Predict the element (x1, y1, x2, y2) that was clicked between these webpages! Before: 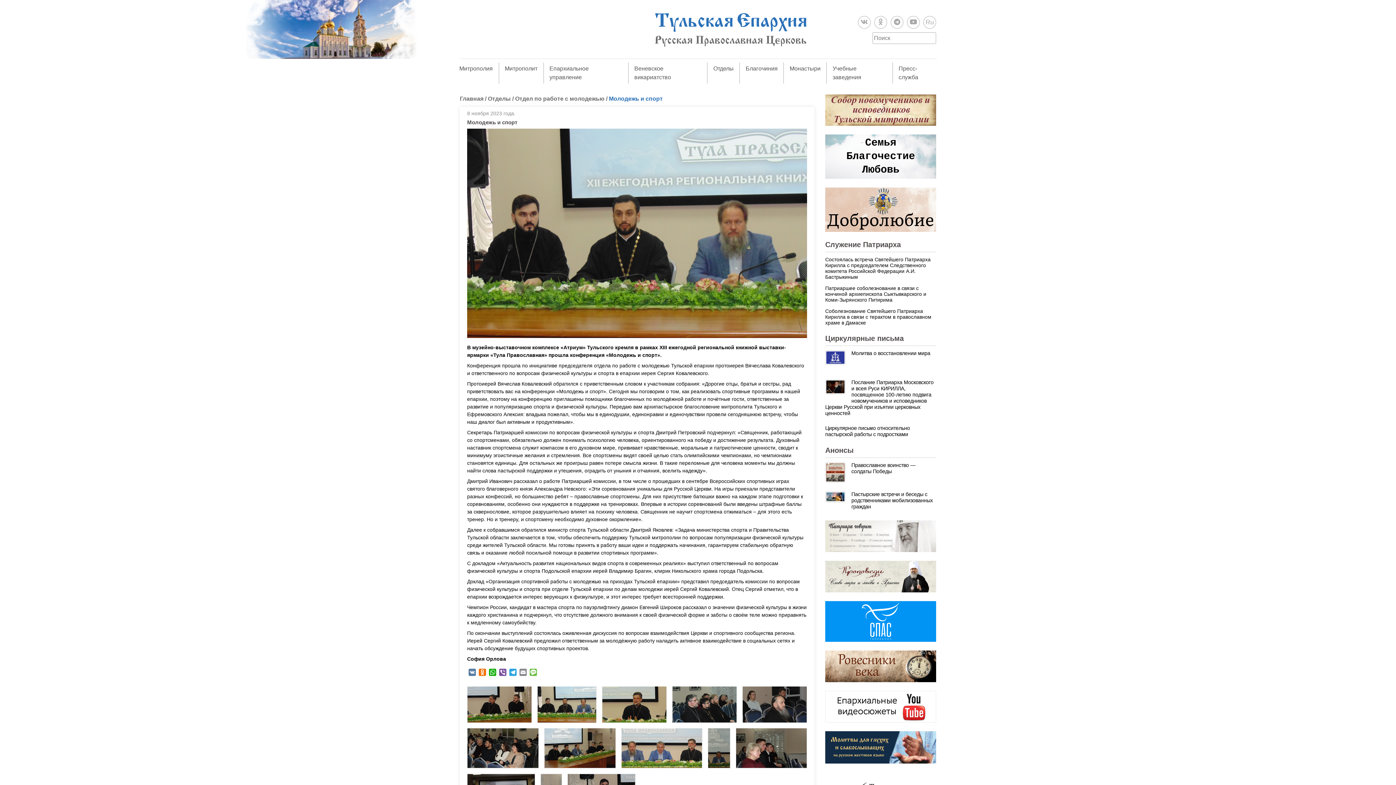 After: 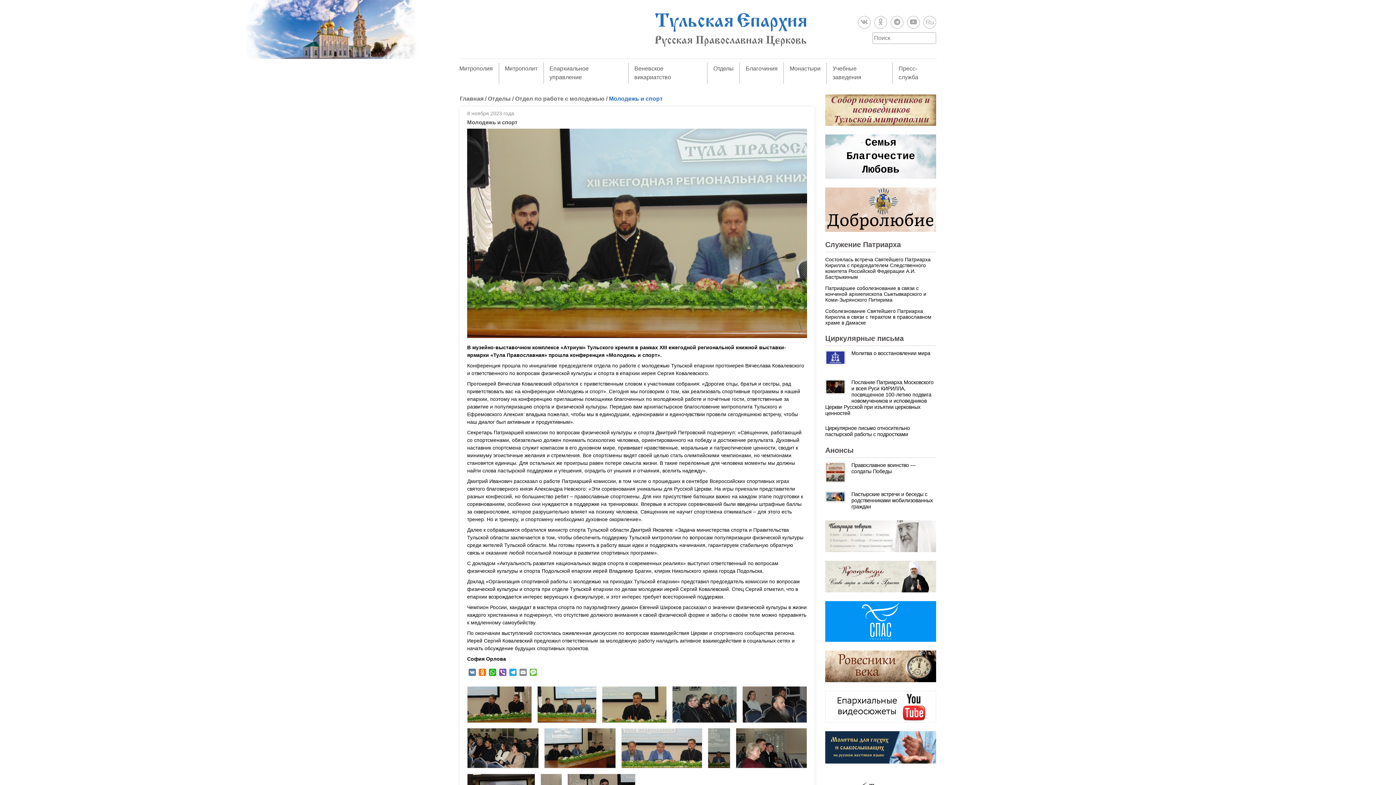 Action: bbox: (825, 692, 936, 698)